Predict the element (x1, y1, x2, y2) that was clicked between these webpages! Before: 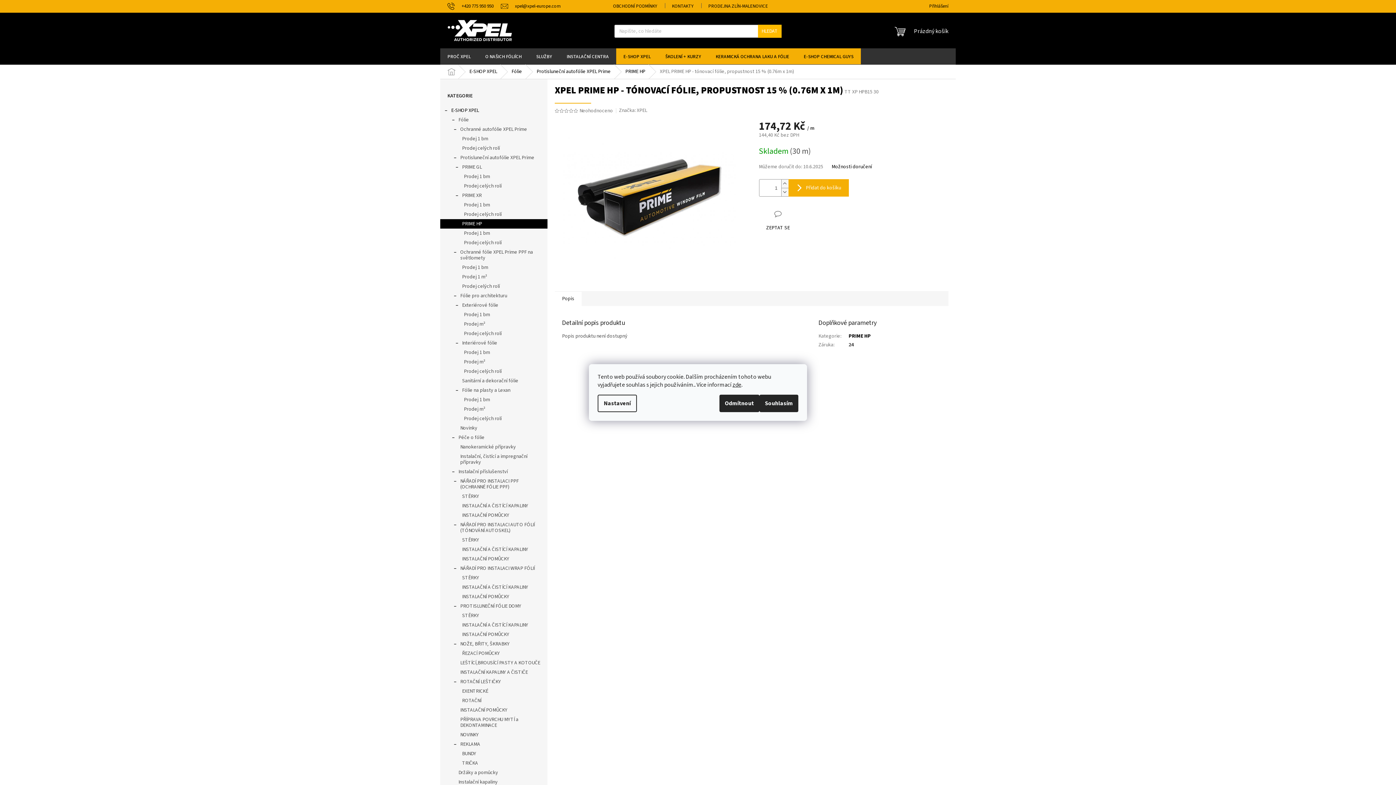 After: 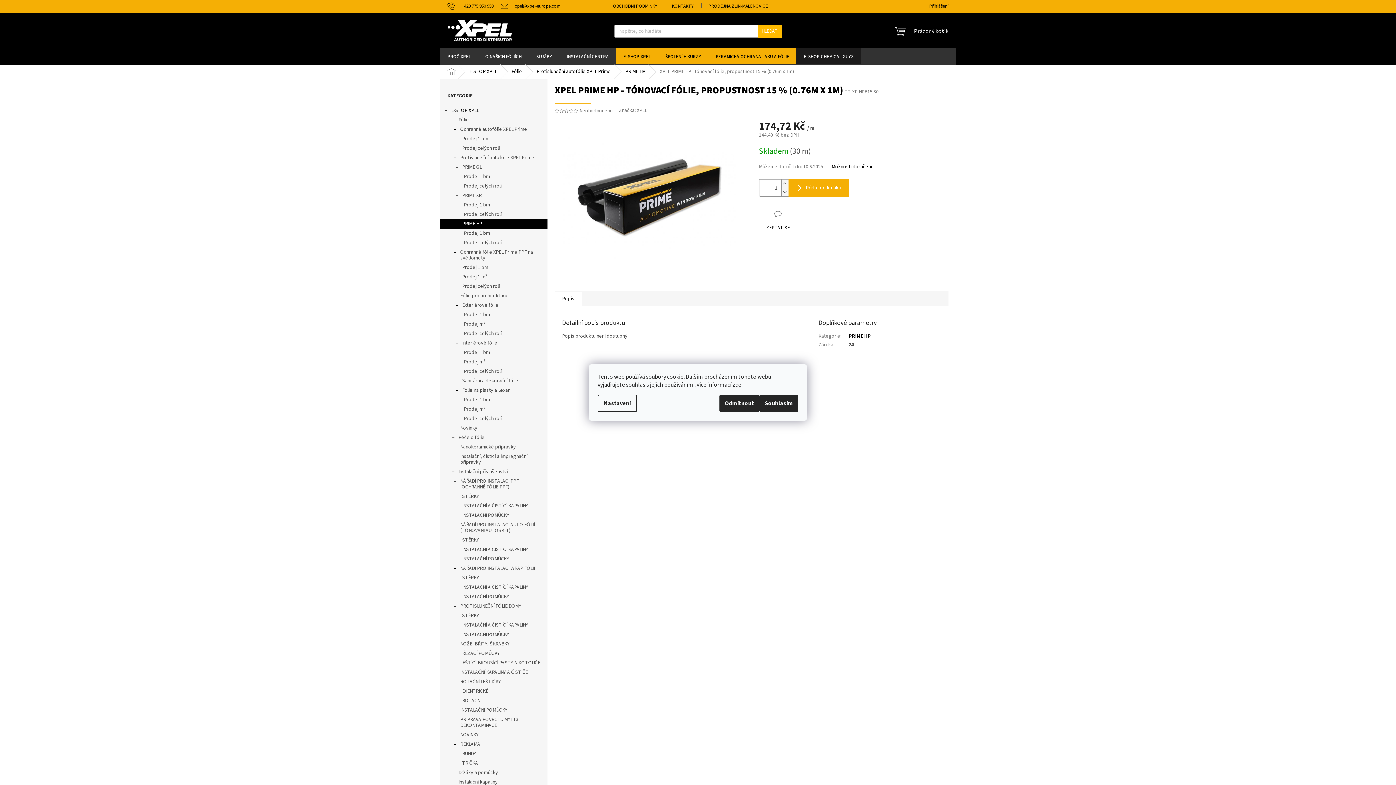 Action: label: E-SHOP CHEMICAL GUYS bbox: (796, 48, 861, 64)